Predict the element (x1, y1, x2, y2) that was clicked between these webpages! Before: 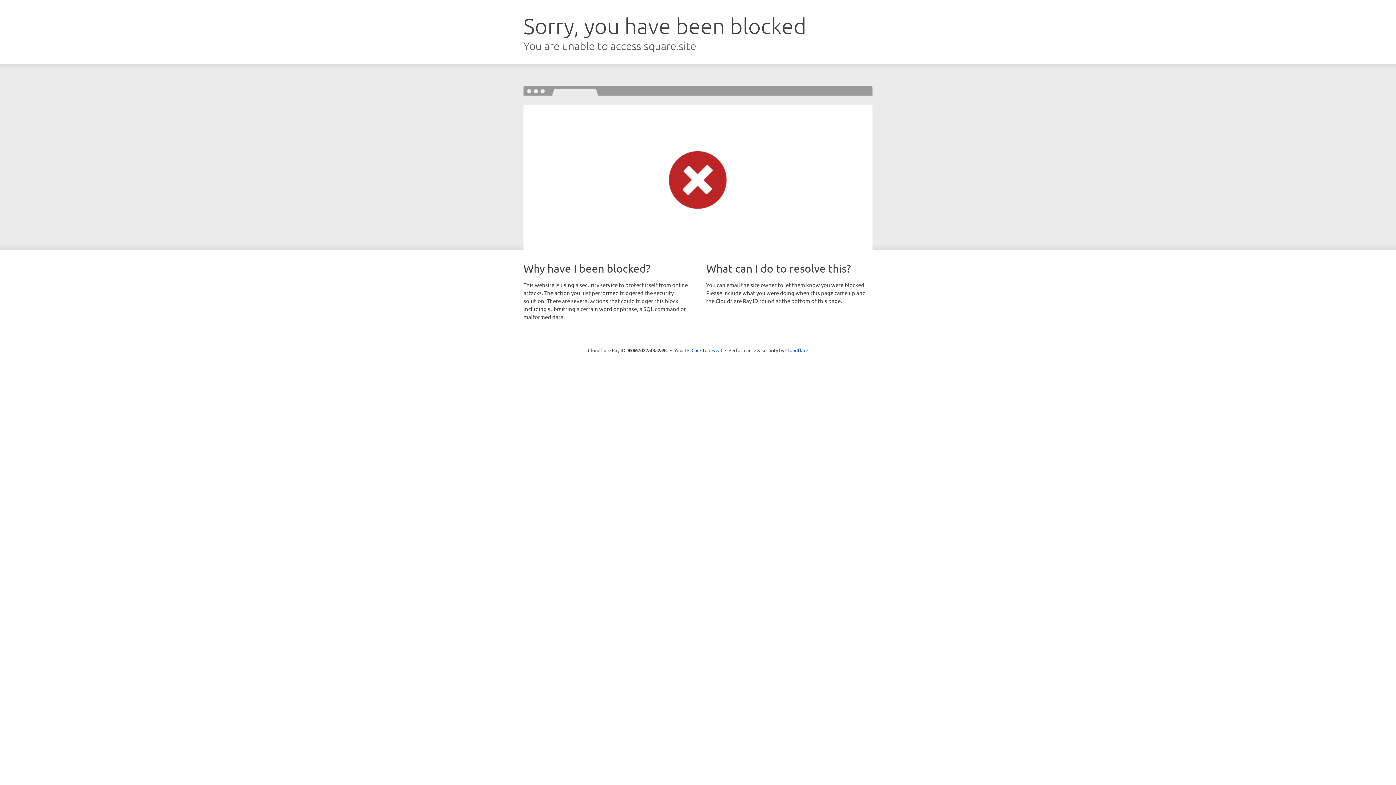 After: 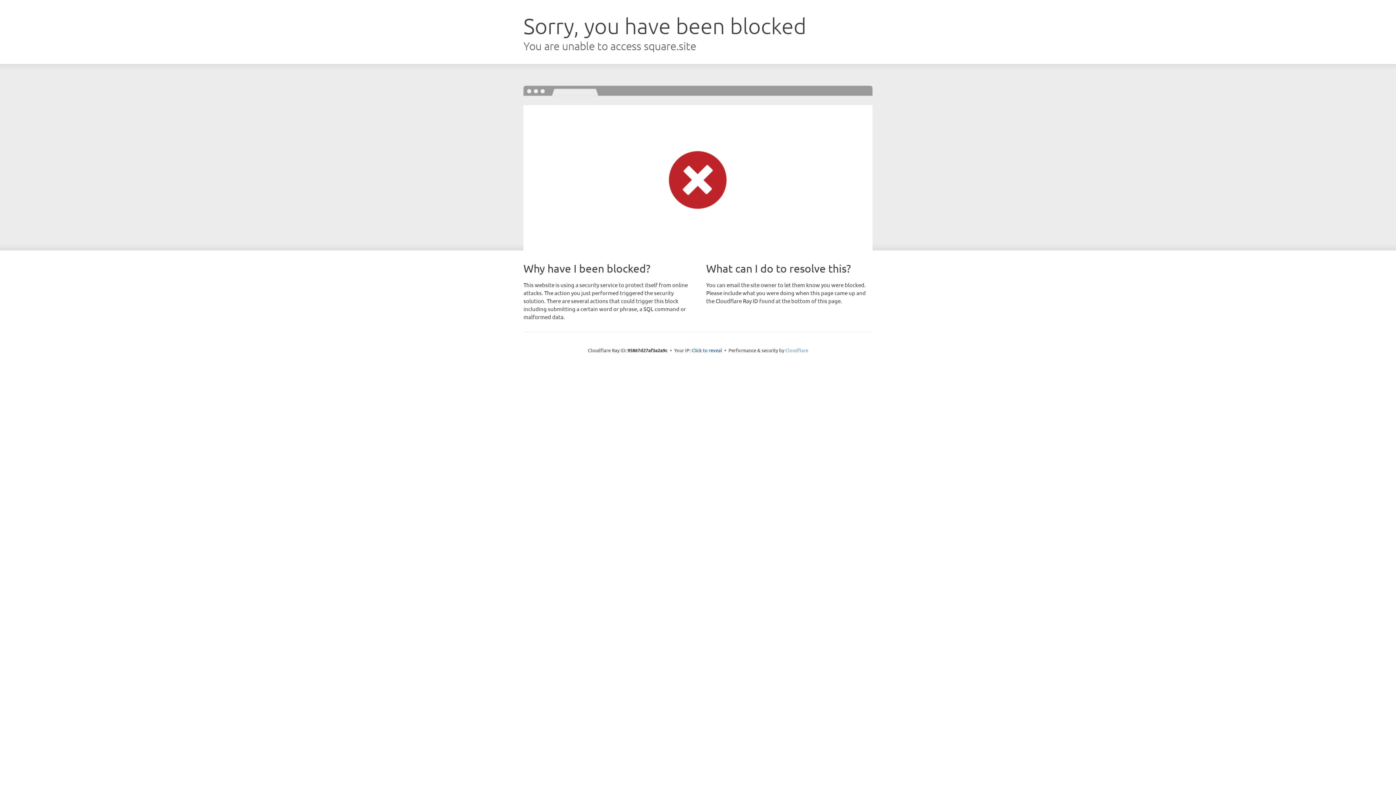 Action: bbox: (785, 347, 808, 353) label: Cloudflare